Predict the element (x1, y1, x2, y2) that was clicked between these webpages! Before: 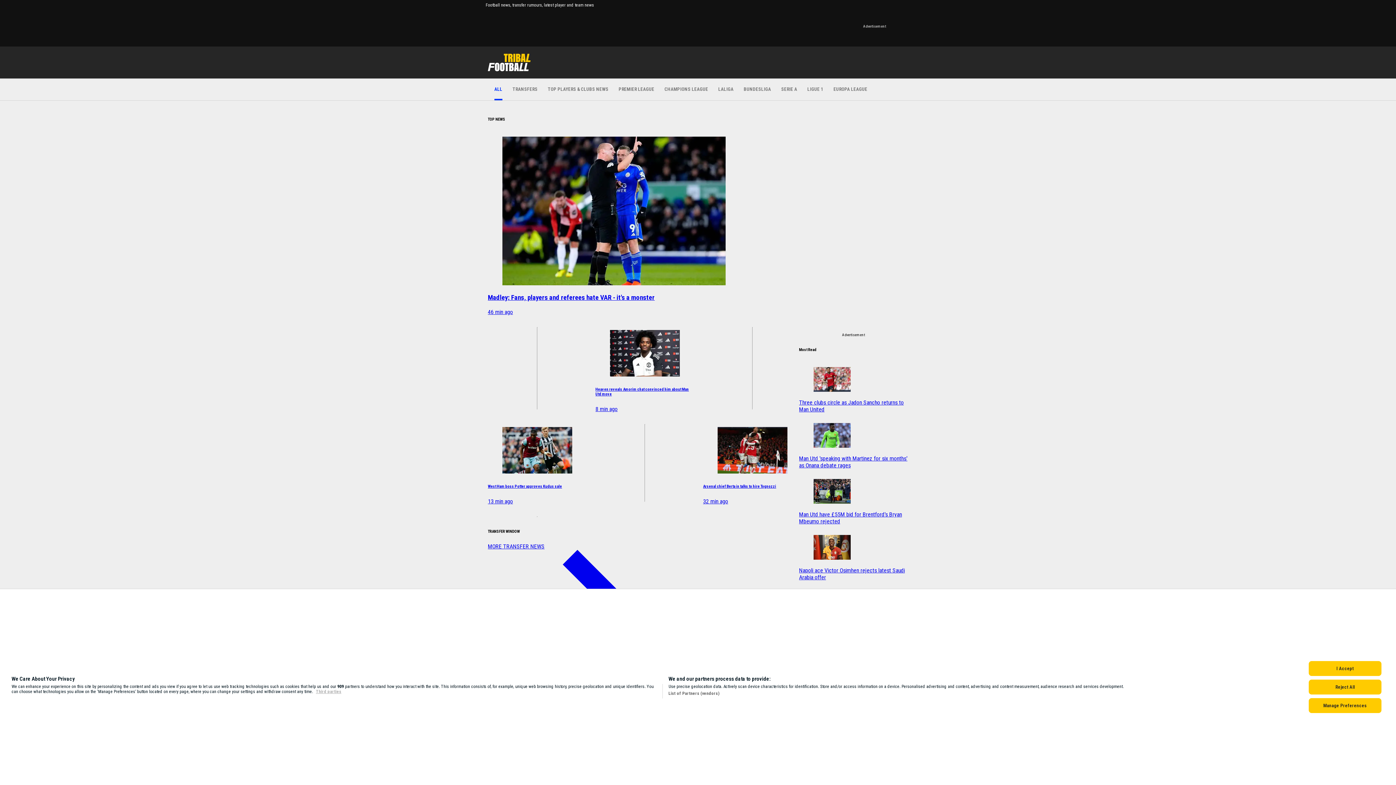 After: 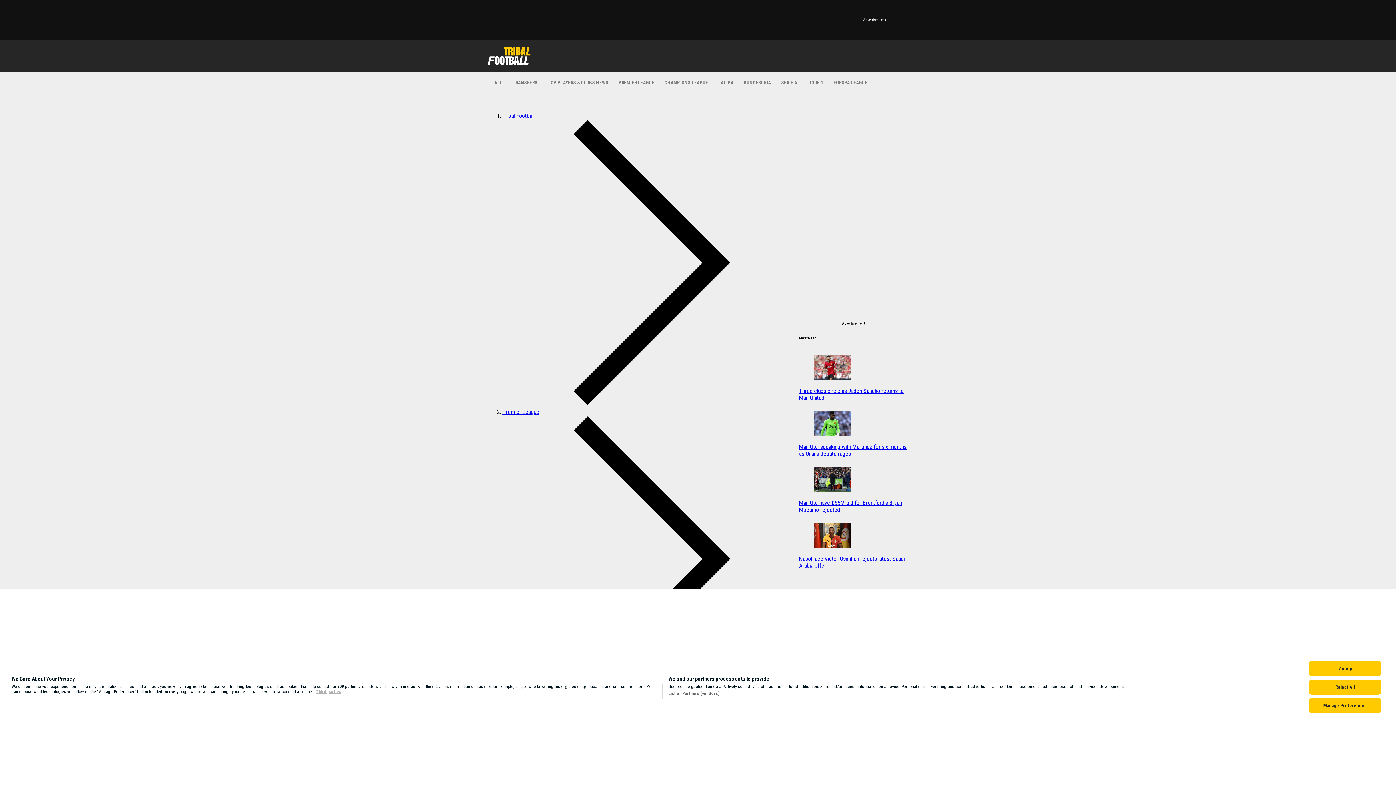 Action: label: Heaven reveals Amorim chat convinced him about Man Utd move
8 min ago bbox: (595, 324, 694, 412)